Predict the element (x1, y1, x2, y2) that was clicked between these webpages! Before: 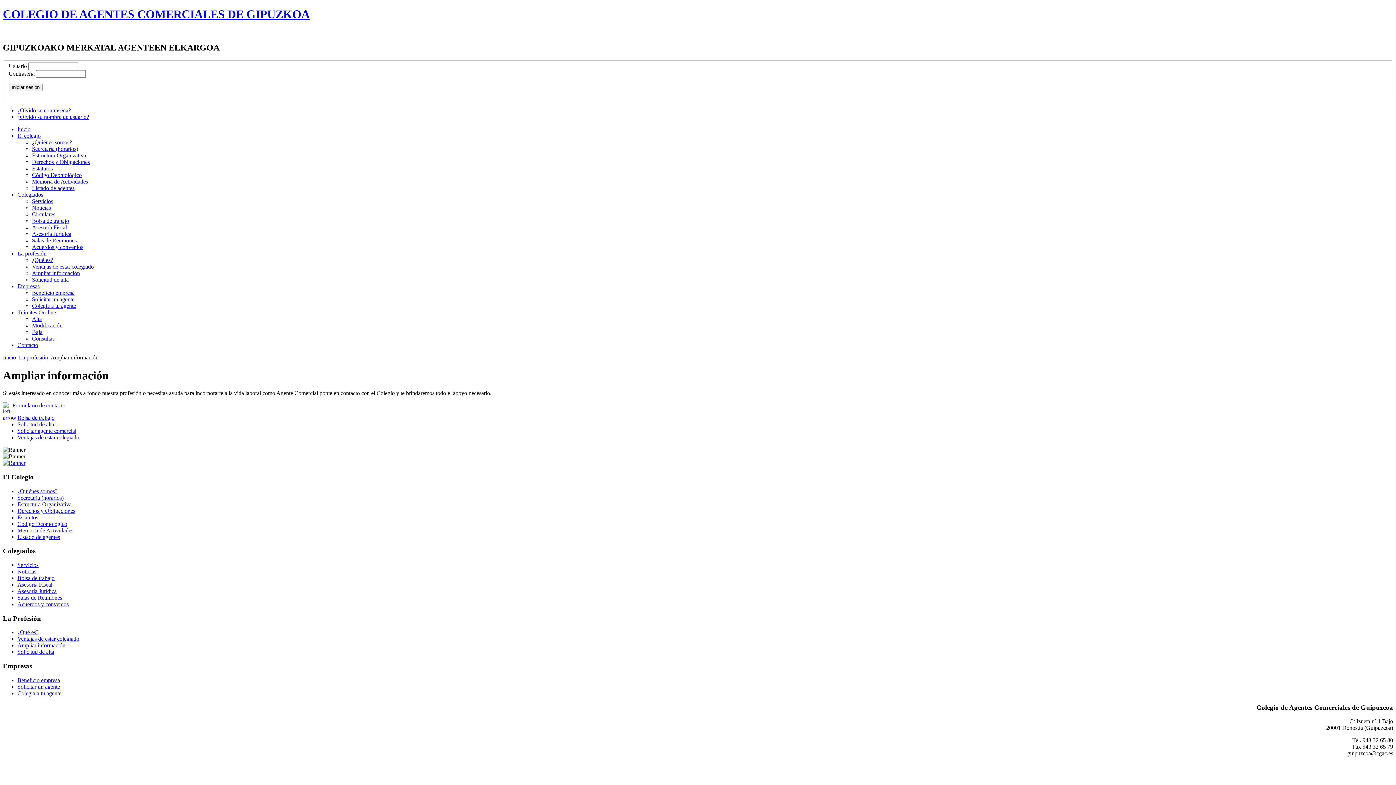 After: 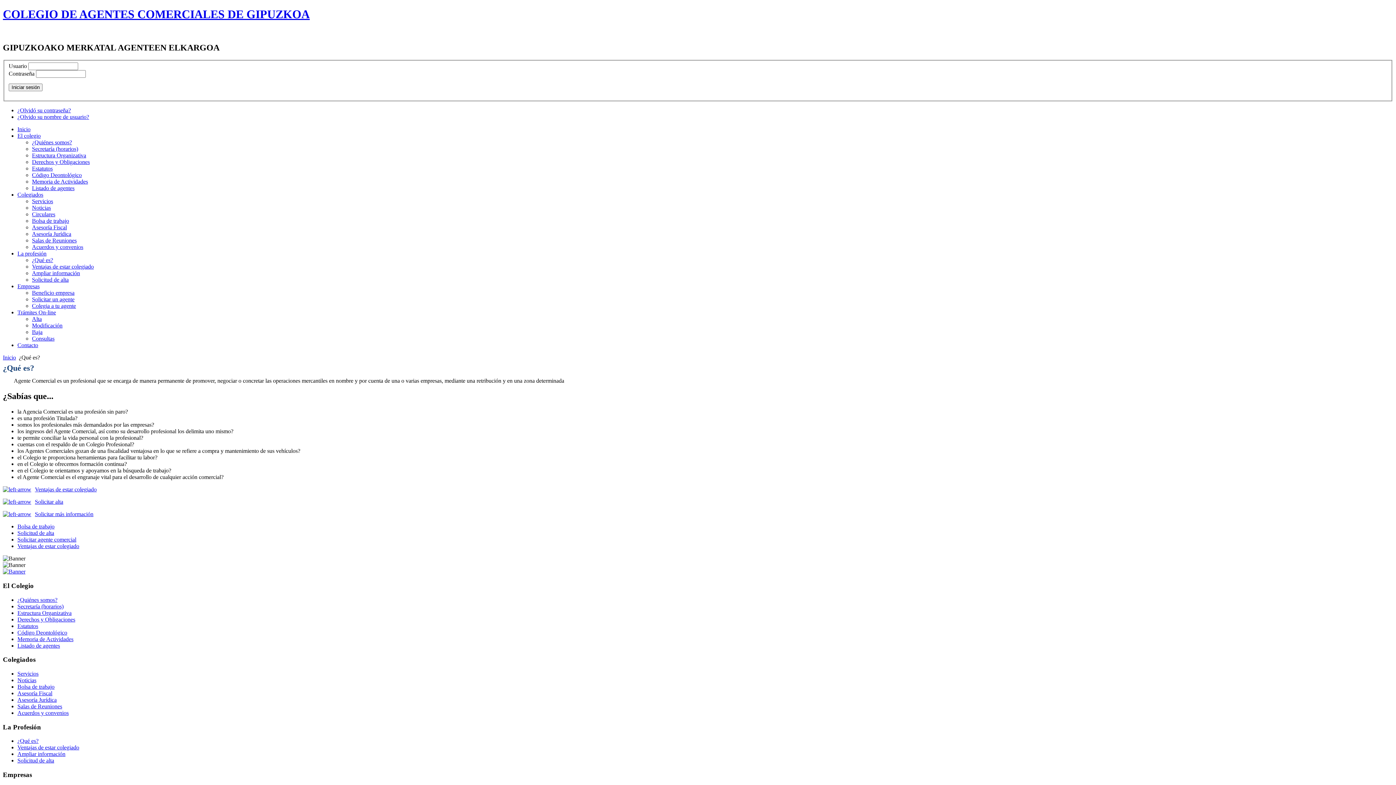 Action: bbox: (17, 629, 38, 635) label: ¿Qué es?